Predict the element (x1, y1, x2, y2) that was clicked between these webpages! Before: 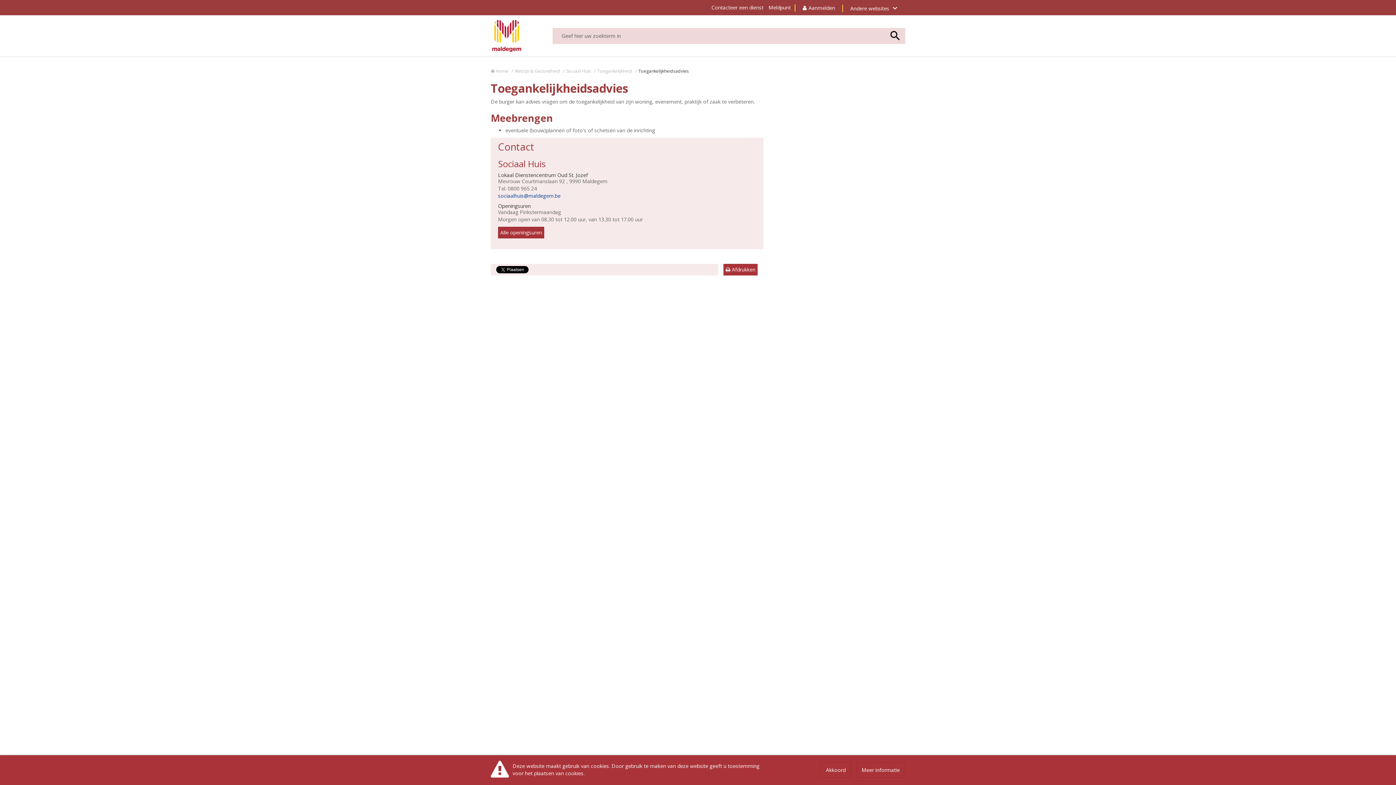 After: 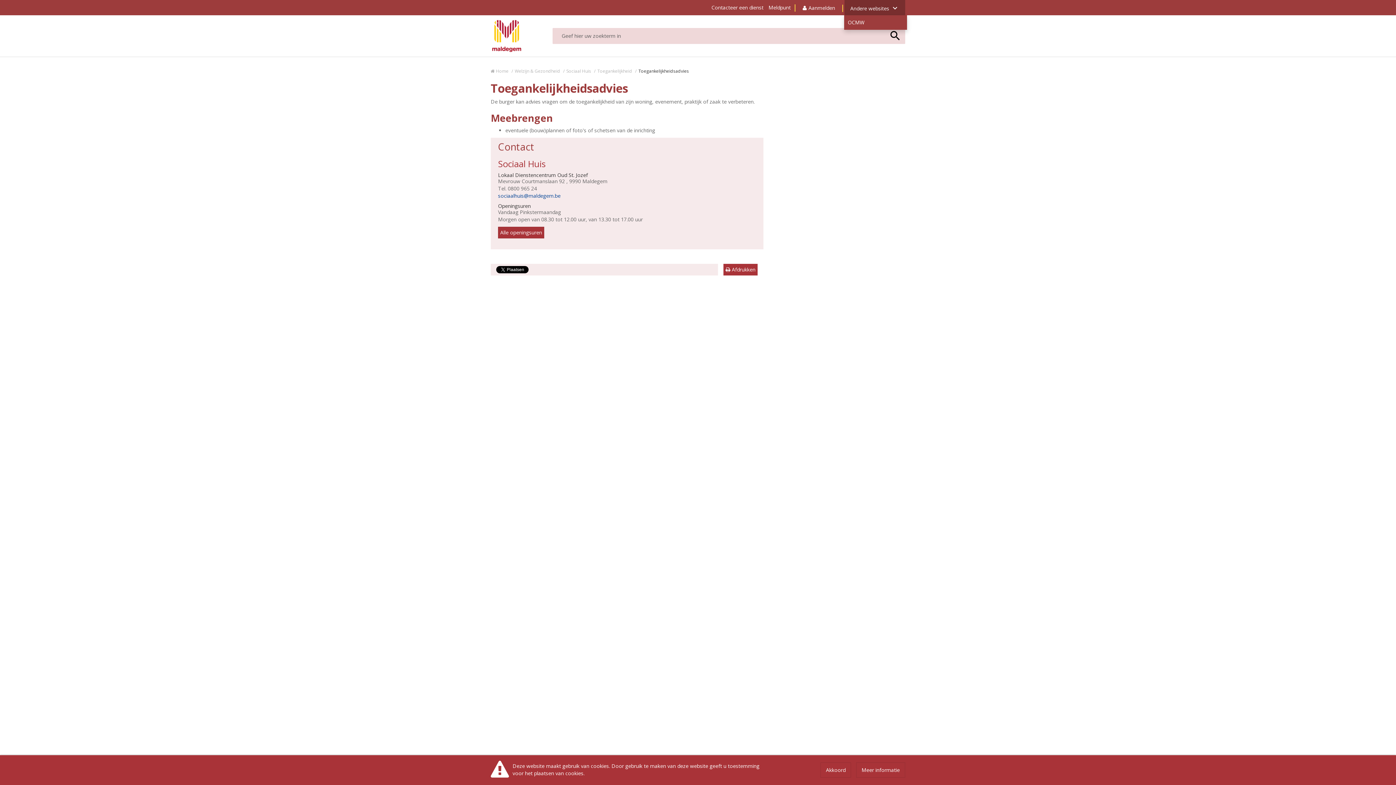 Action: bbox: (844, 0, 905, 16) label: Andere websites keyboard_arrow_down